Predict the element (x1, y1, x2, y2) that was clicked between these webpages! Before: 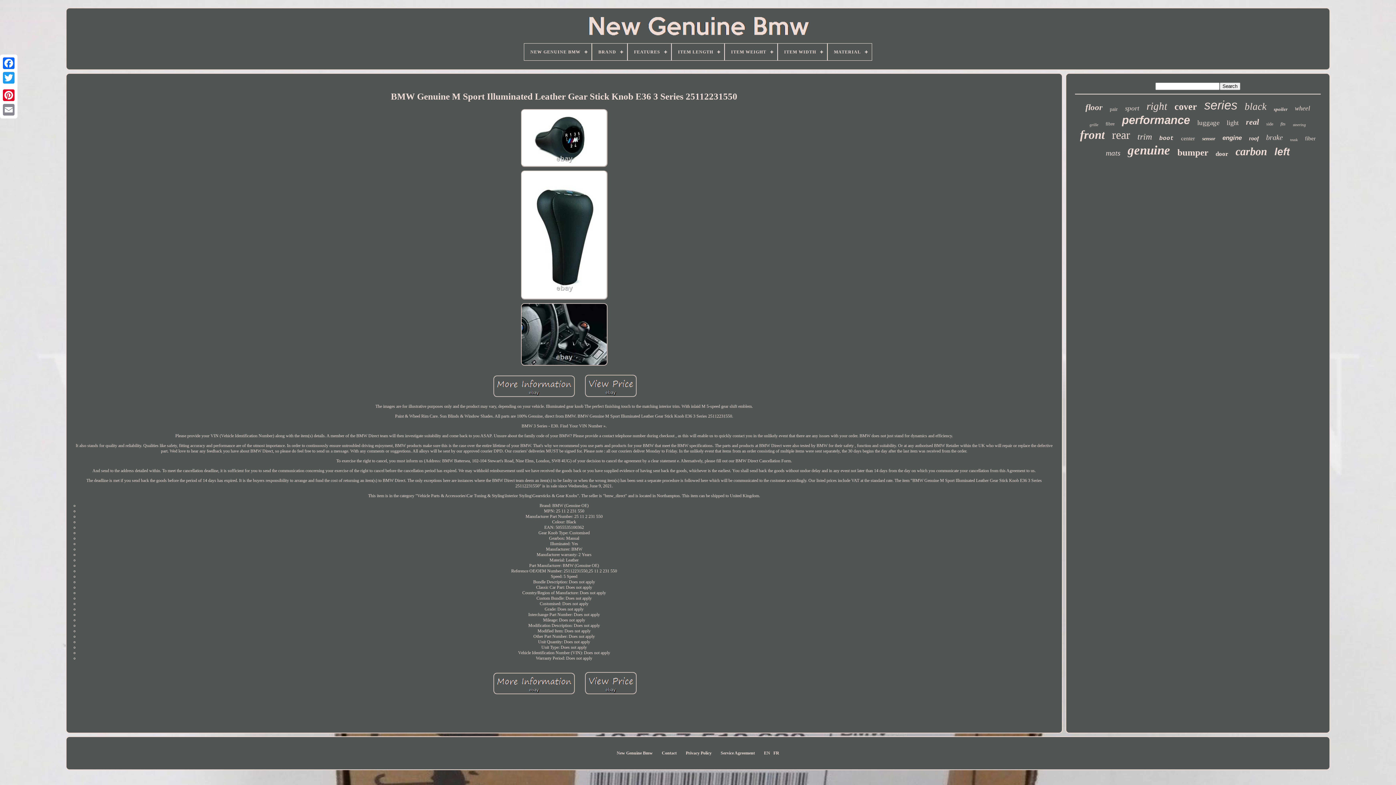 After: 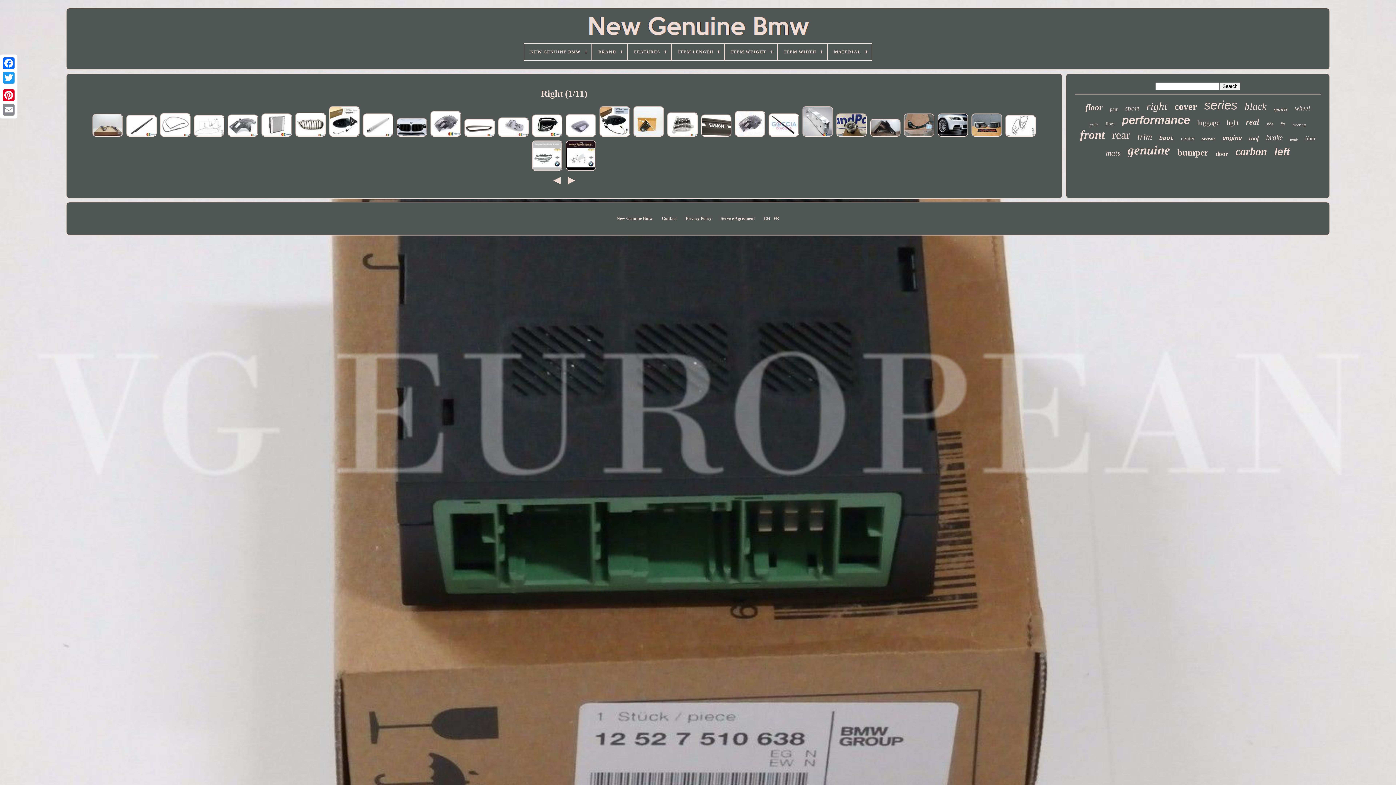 Action: label: right bbox: (1146, 100, 1167, 112)